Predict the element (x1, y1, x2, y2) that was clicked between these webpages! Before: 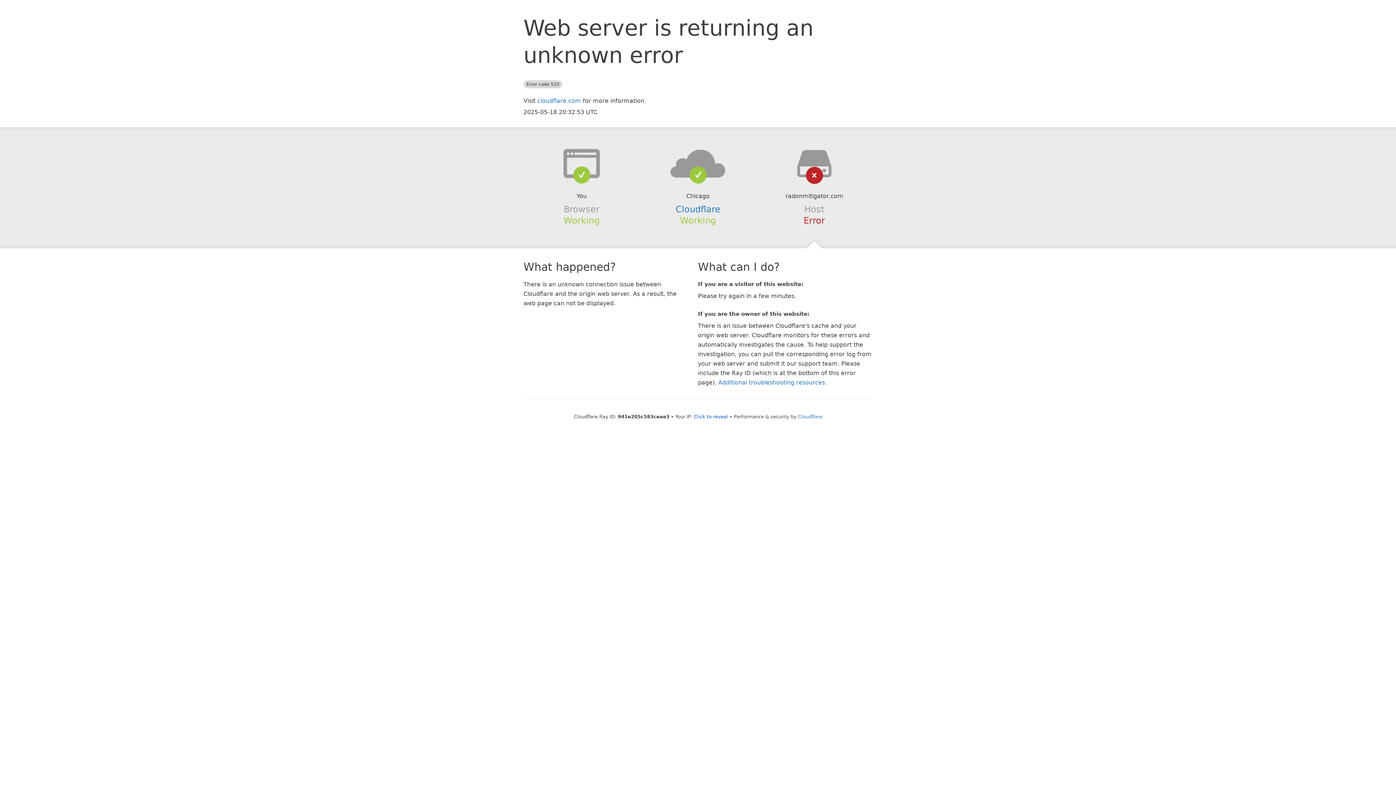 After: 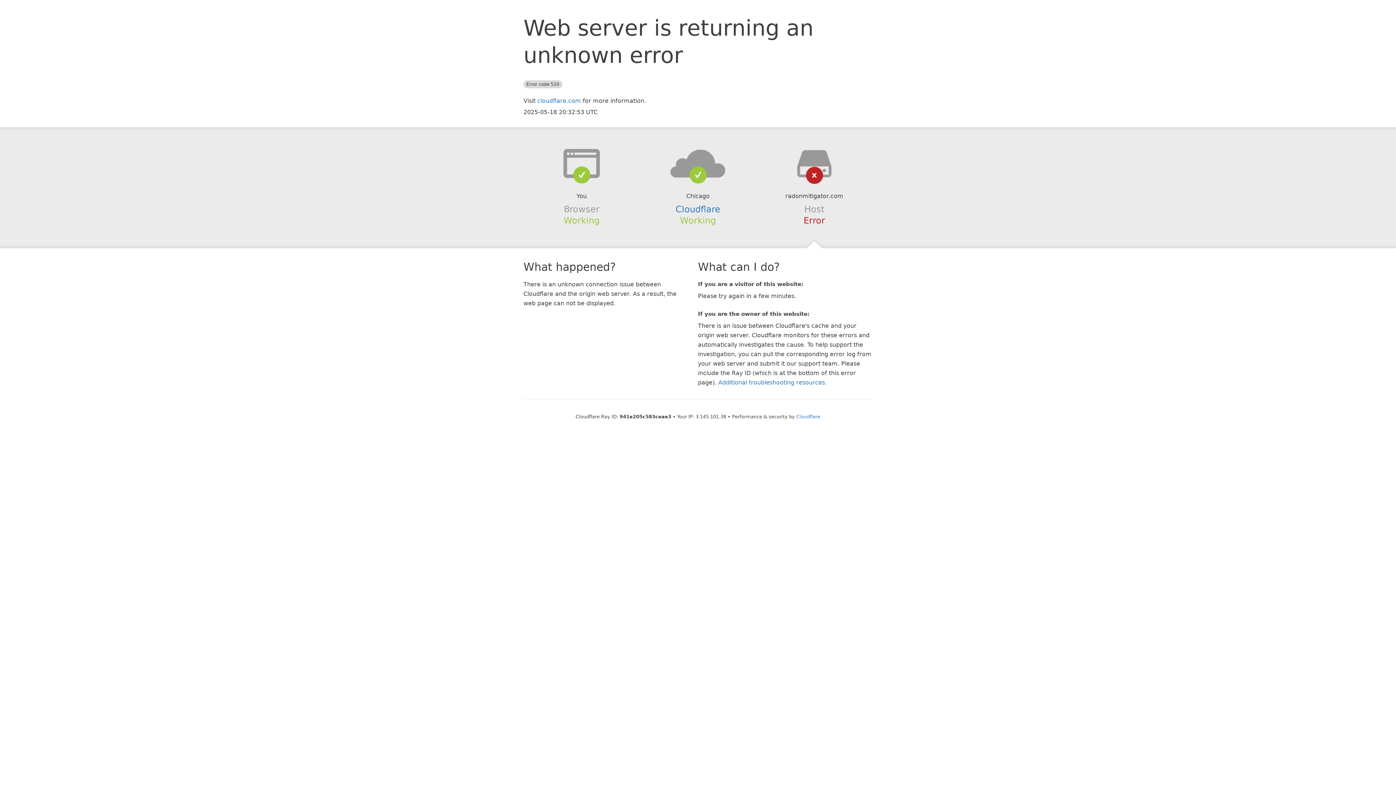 Action: label: Click to reveal bbox: (694, 414, 728, 419)